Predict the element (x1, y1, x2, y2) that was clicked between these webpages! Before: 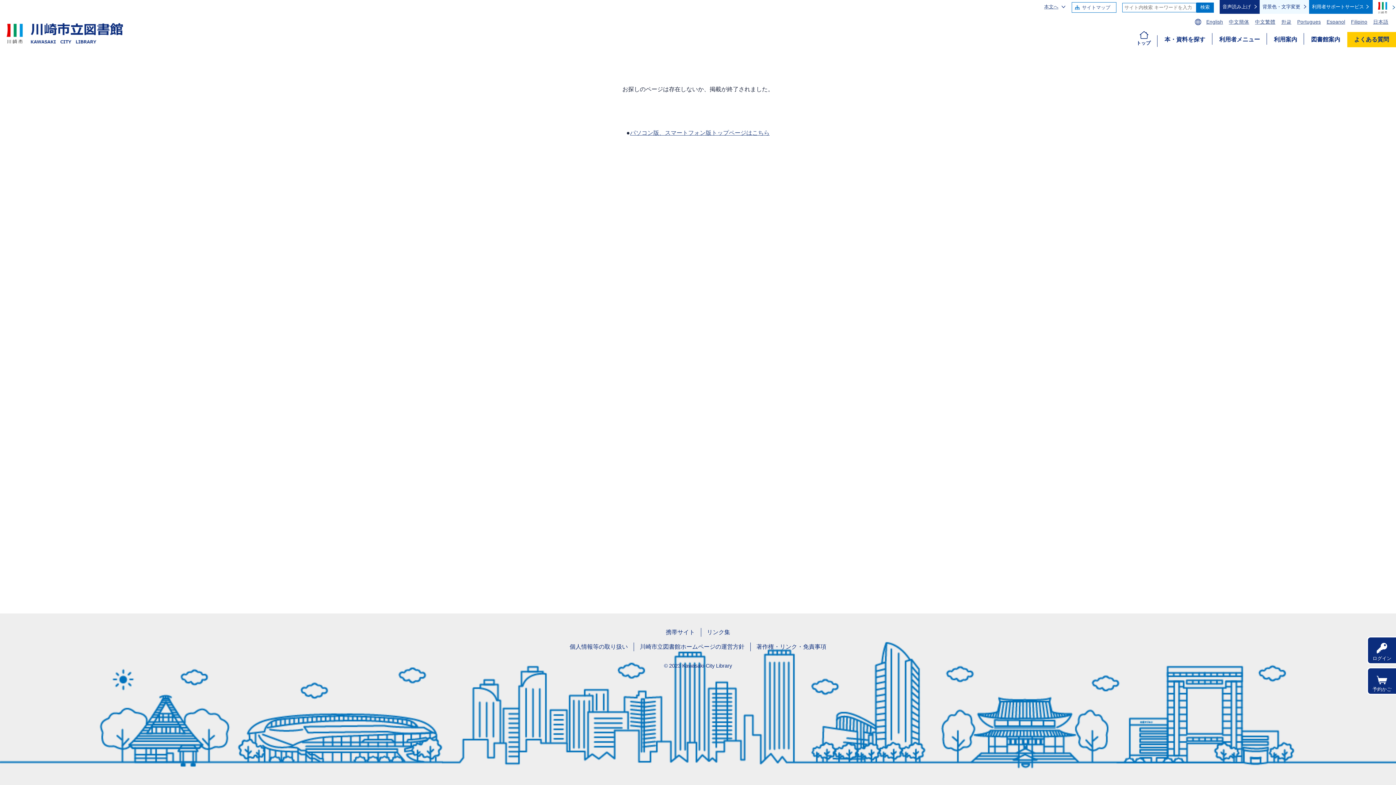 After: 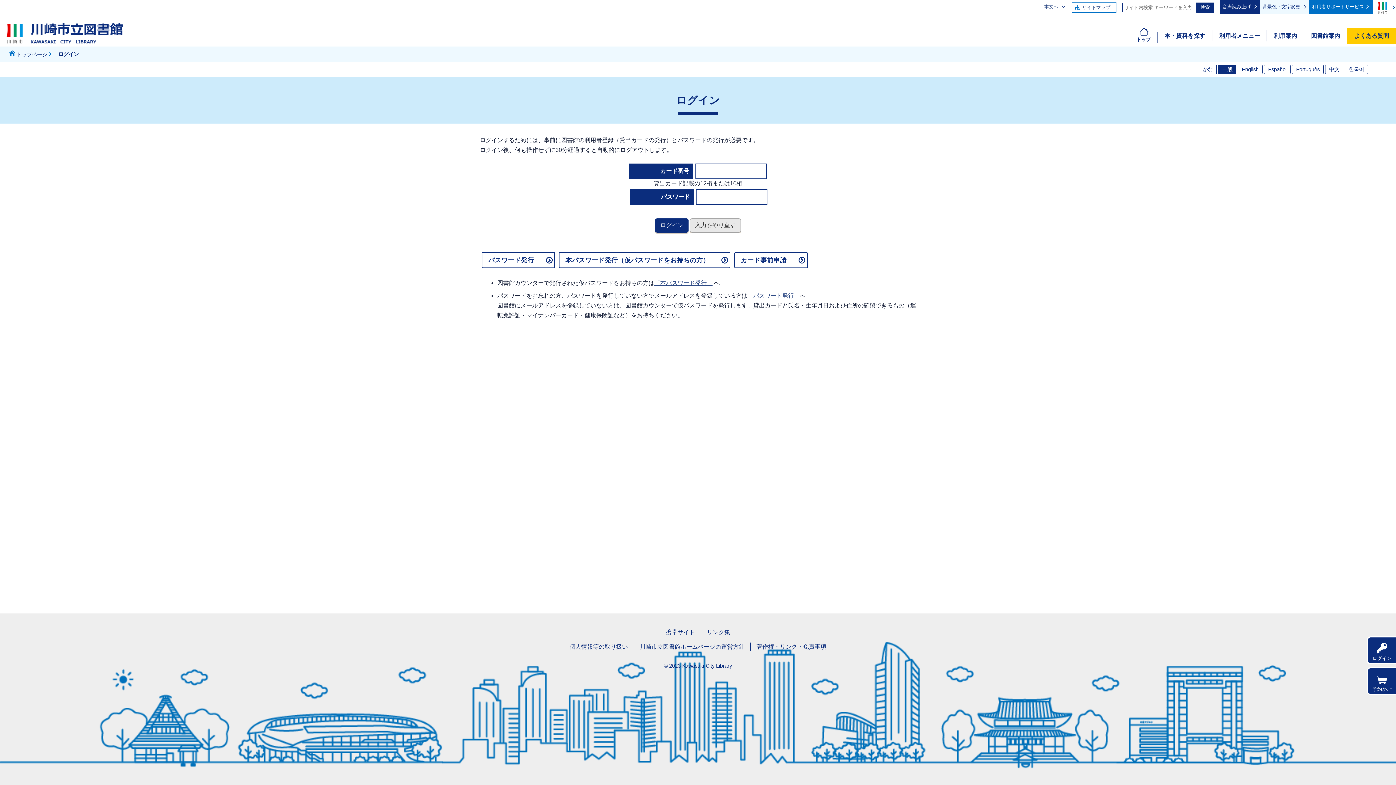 Action: bbox: (1212, 32, 1267, 47) label: 利用者メニュー